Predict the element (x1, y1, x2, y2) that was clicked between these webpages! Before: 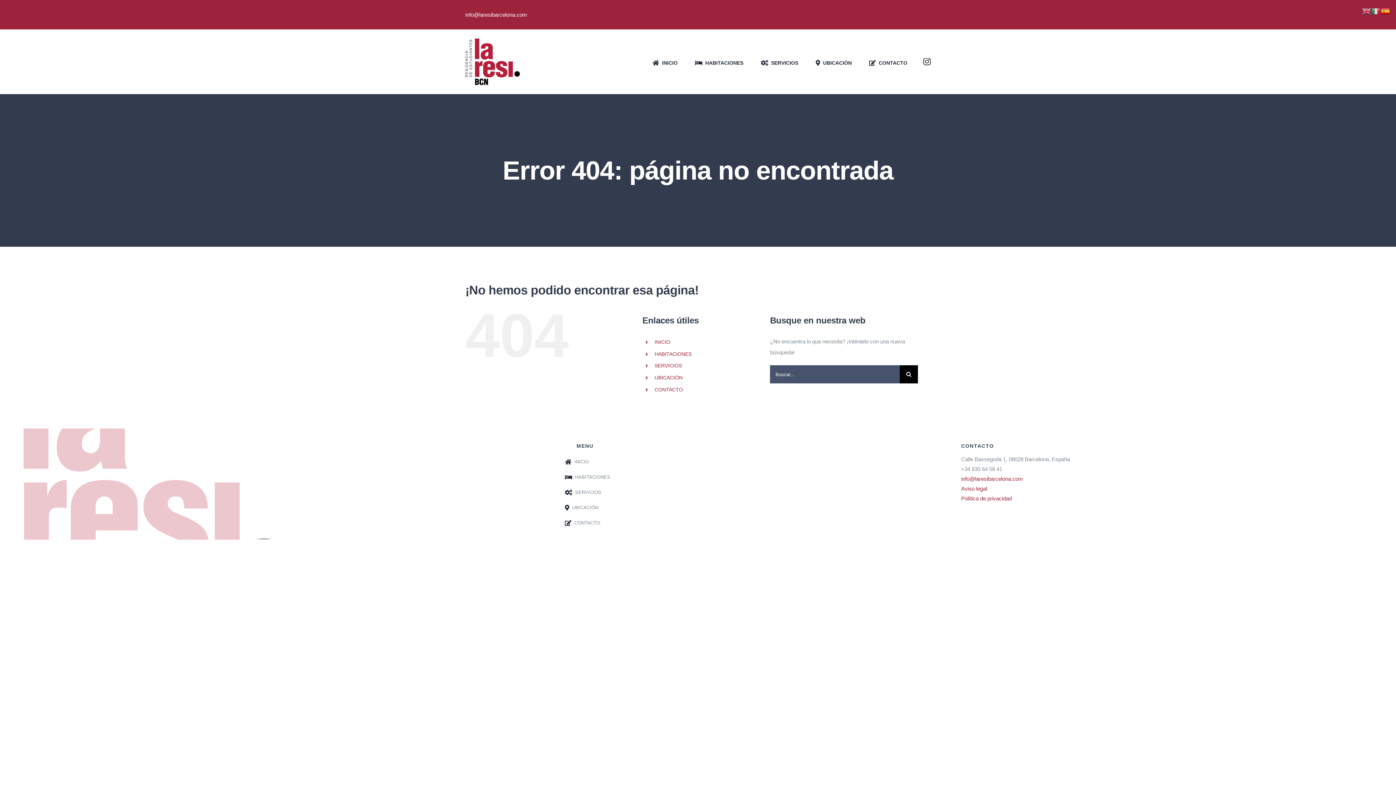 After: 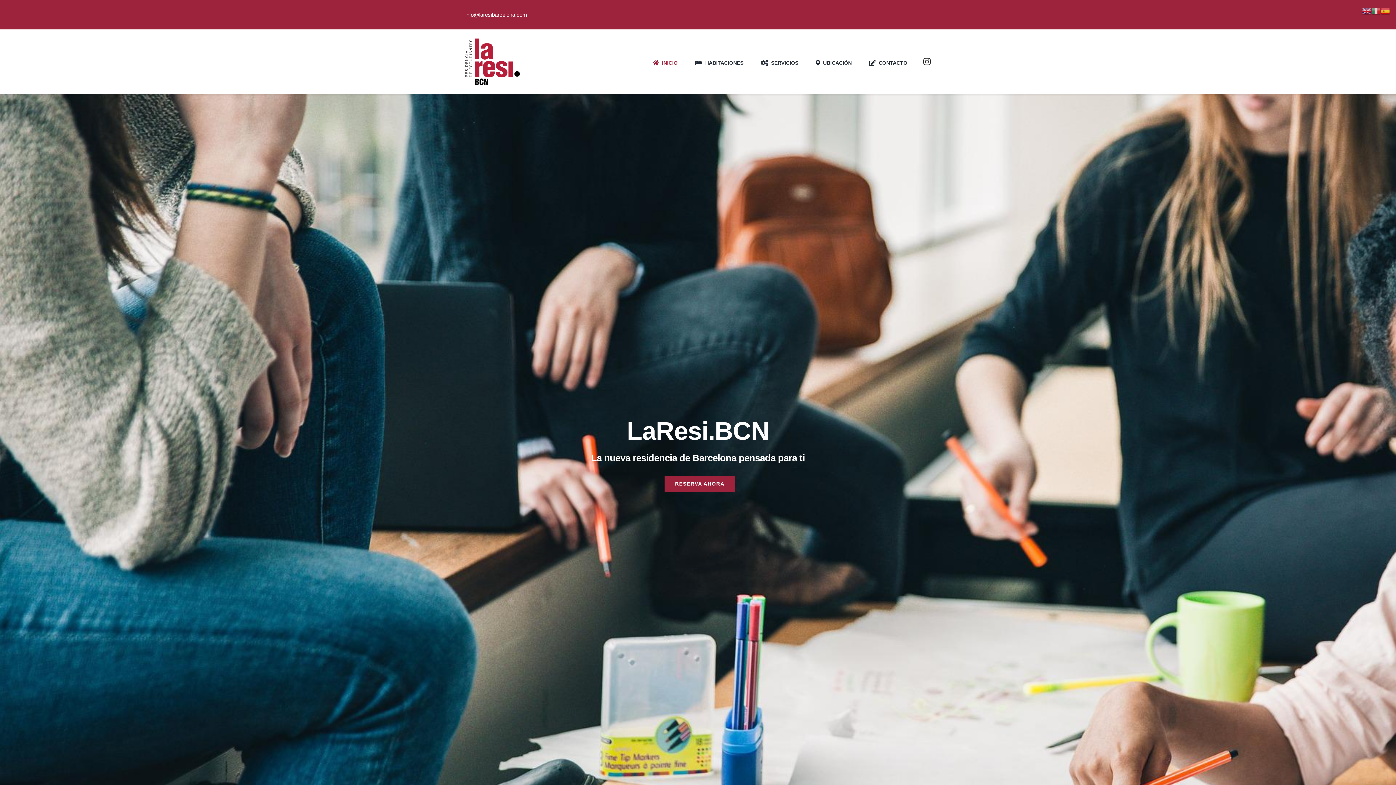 Action: label: INICIO bbox: (654, 339, 670, 345)